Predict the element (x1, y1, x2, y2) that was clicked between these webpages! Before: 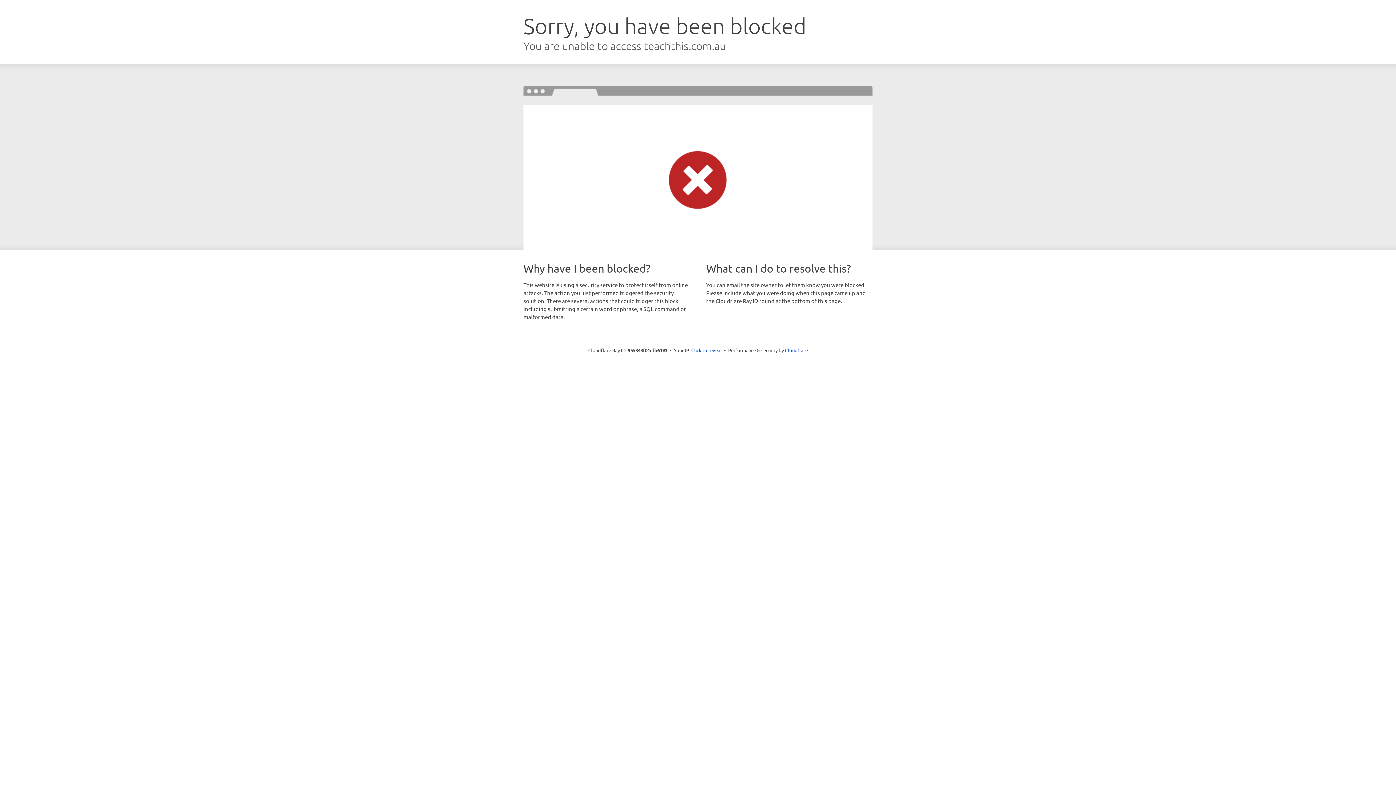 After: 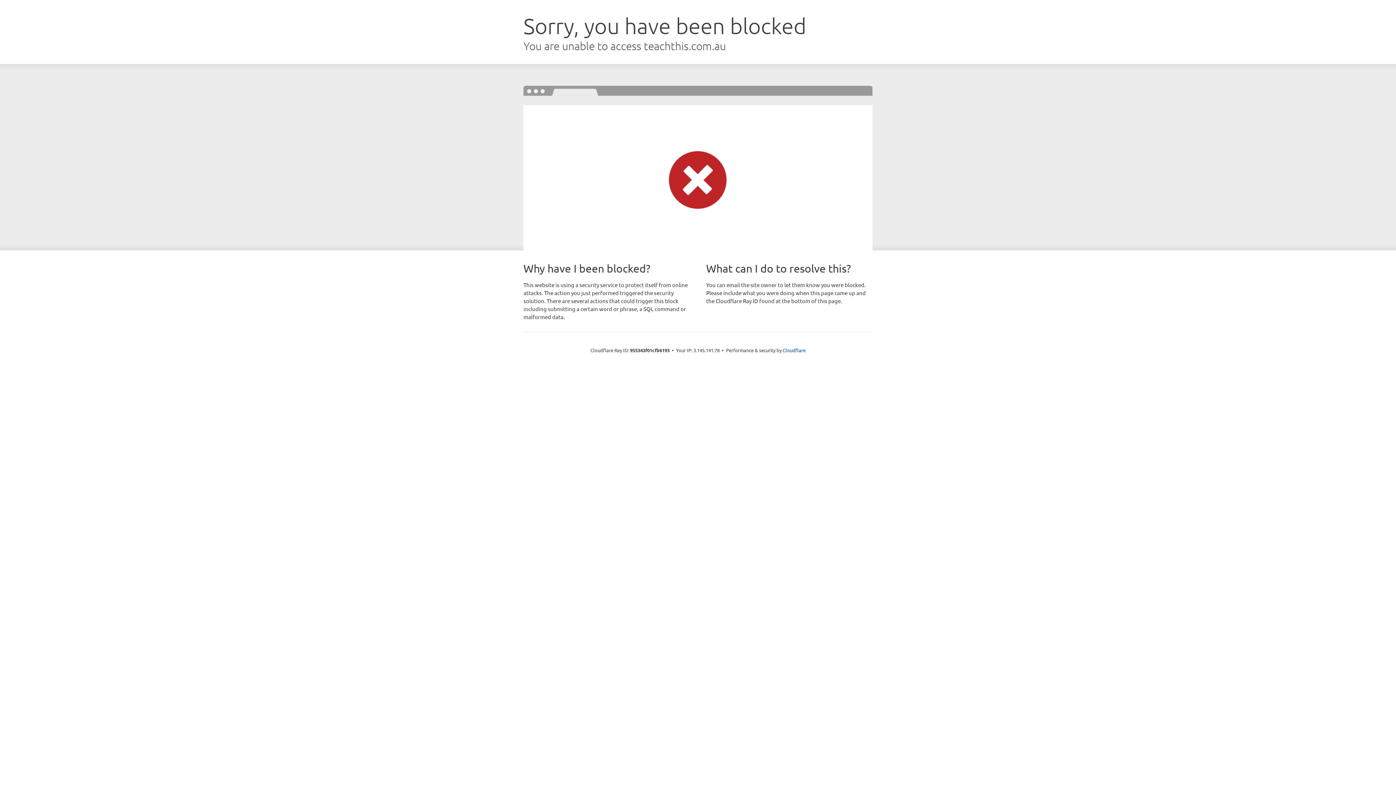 Action: bbox: (691, 346, 722, 353) label: Click to reveal